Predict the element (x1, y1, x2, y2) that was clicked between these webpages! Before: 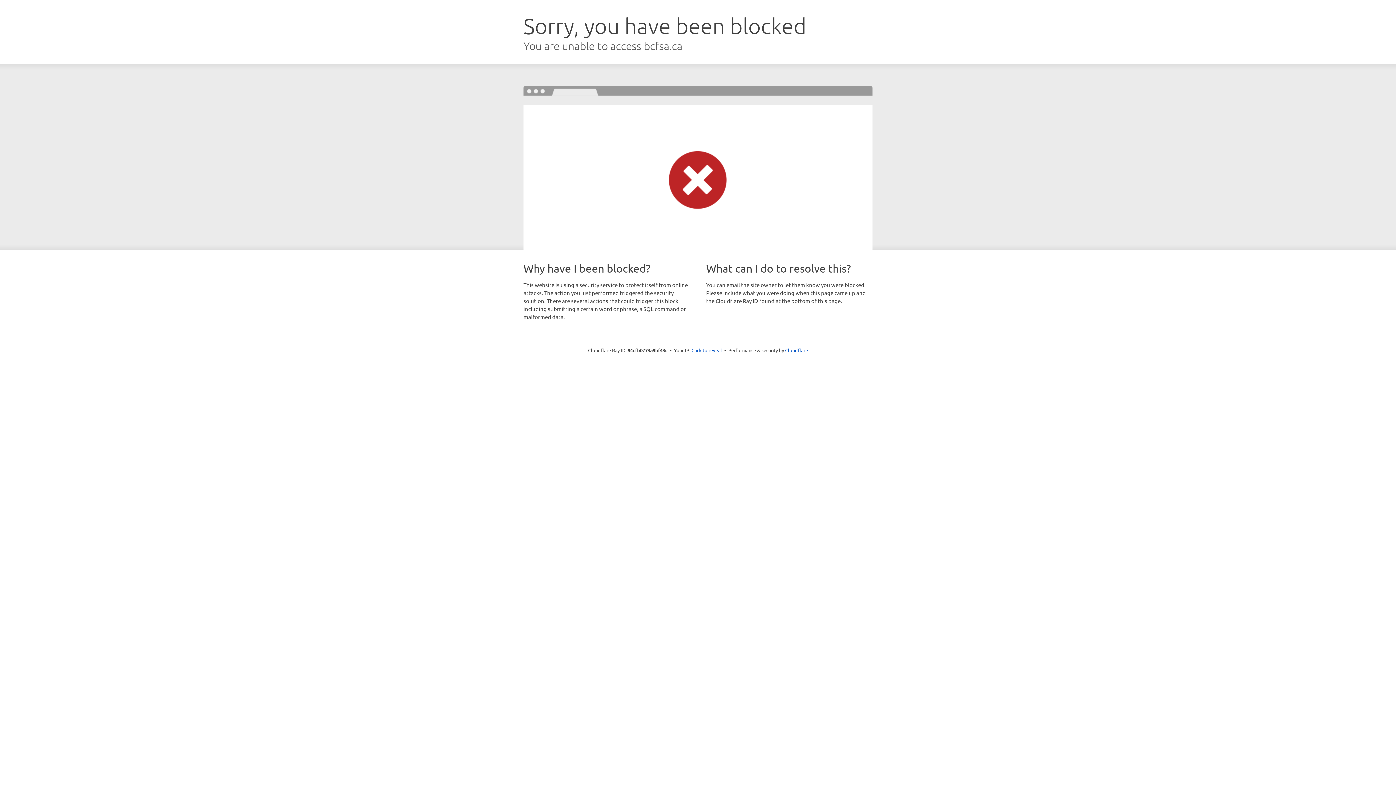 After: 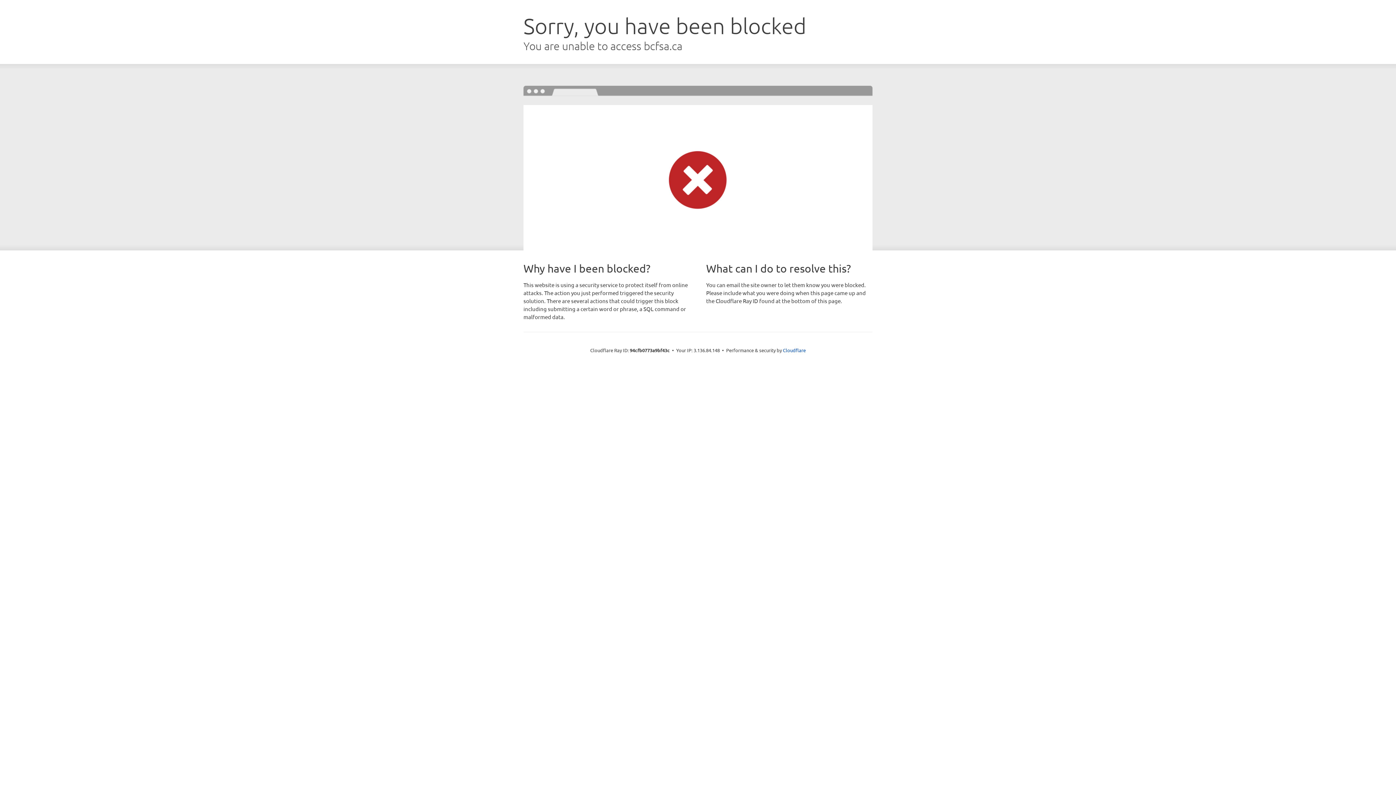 Action: bbox: (691, 346, 722, 353) label: Click to reveal